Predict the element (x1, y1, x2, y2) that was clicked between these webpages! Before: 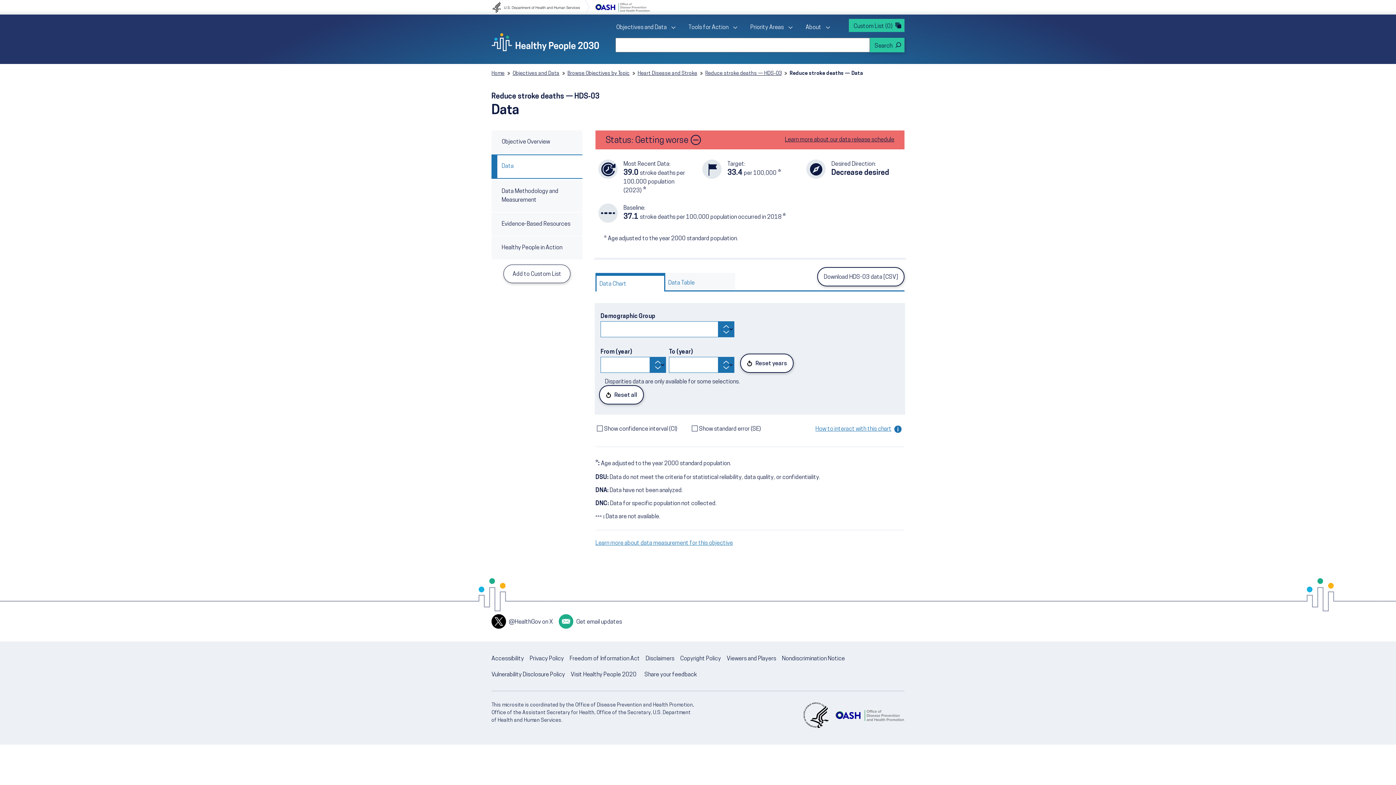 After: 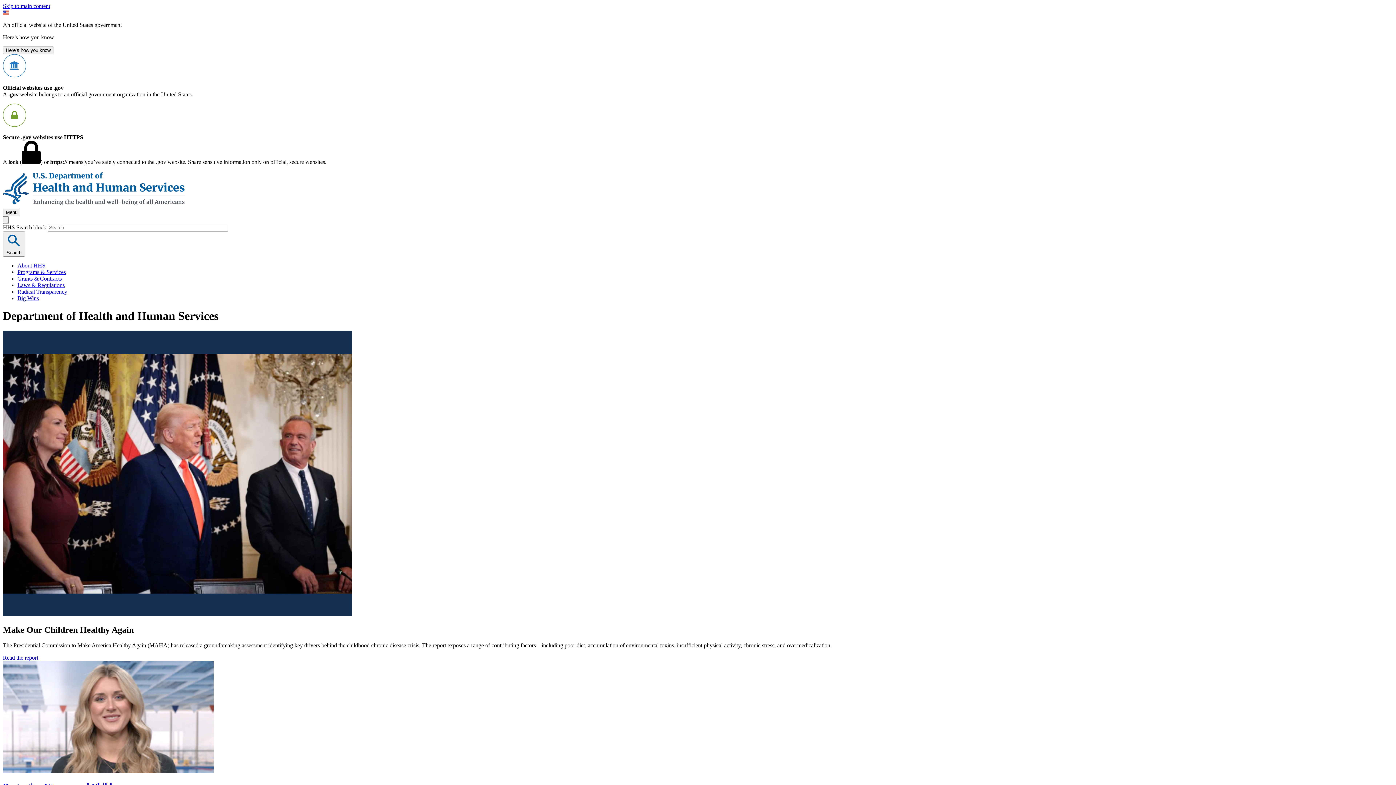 Action: bbox: (491, 0, 590, 14) label: U.S. Department of Health and Human Services